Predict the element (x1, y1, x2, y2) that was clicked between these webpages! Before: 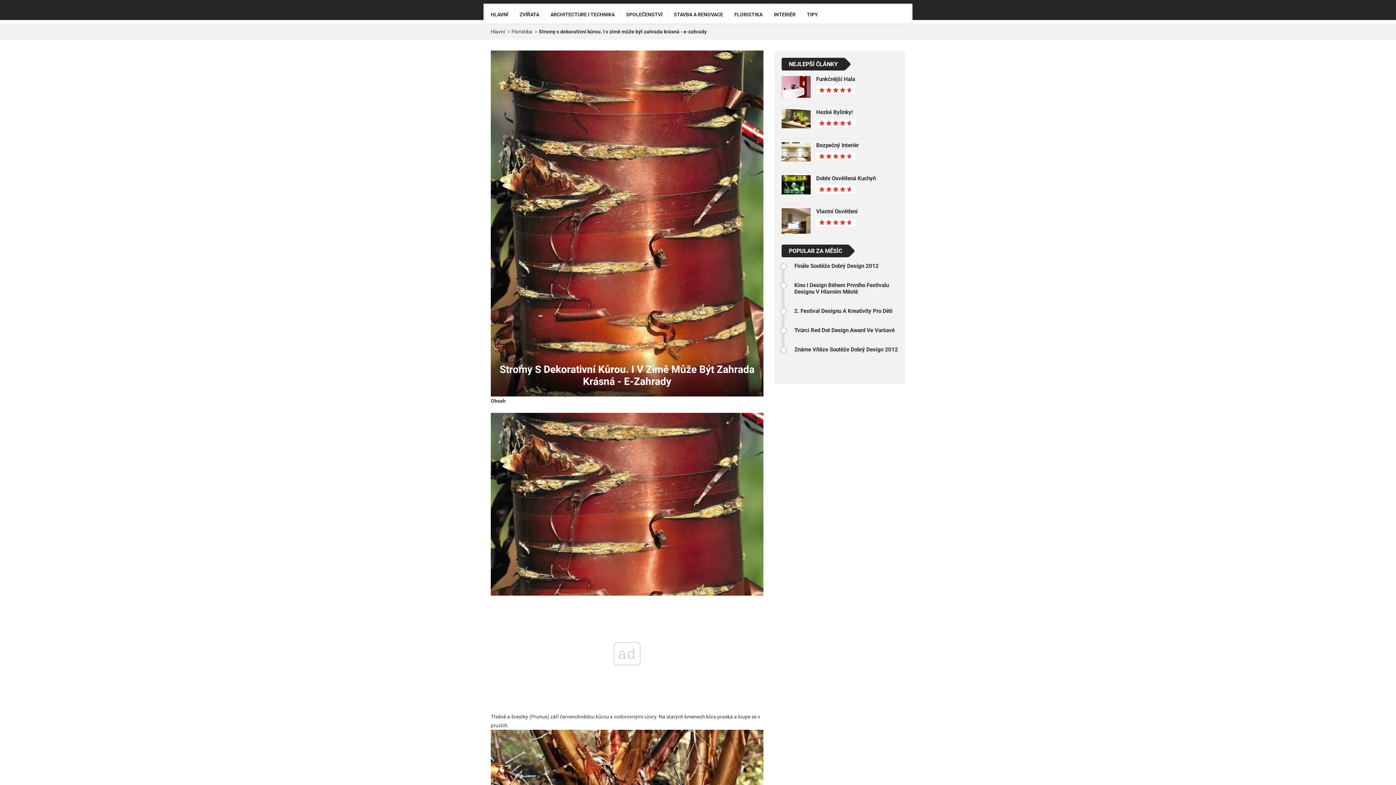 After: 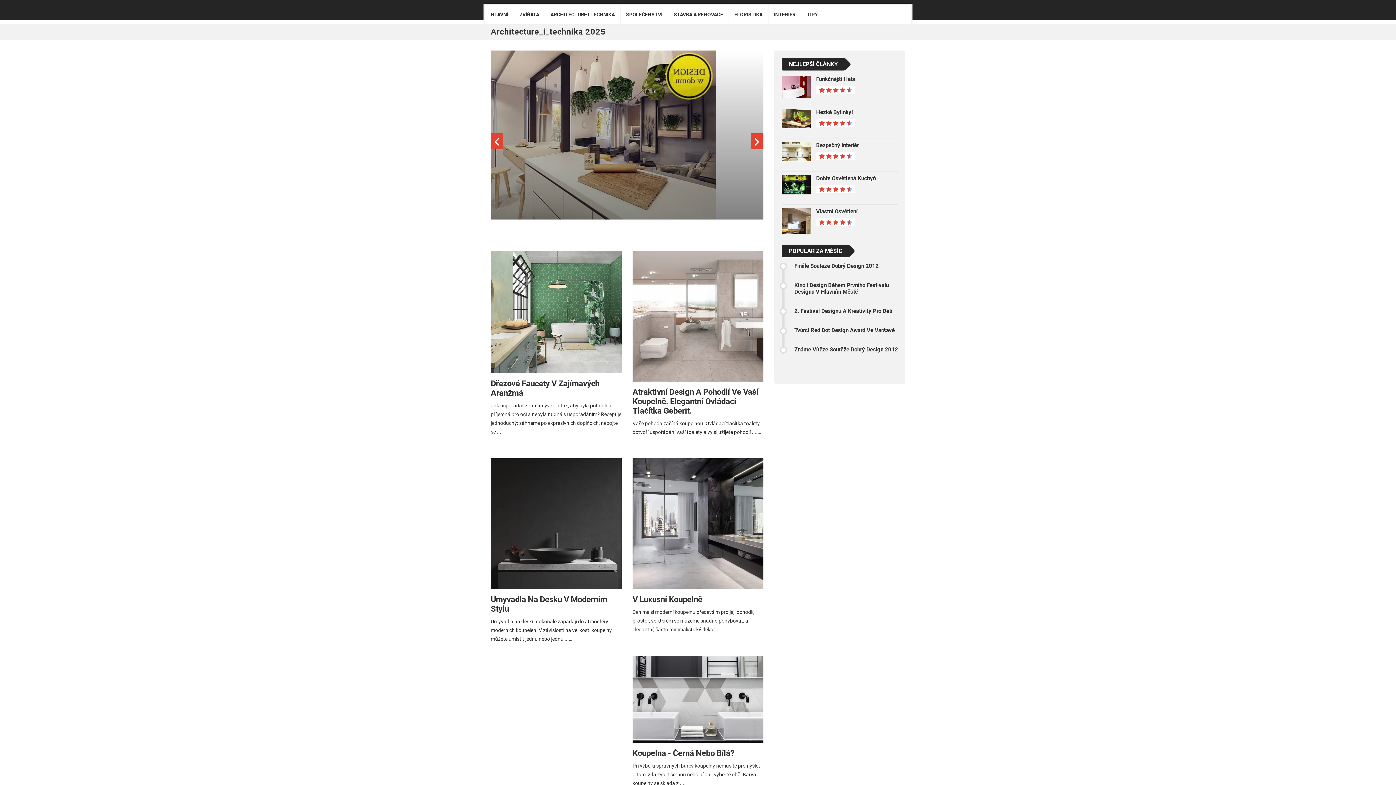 Action: bbox: (545, 5, 620, 23) label: ARCHITECTURE I TECHNIKA